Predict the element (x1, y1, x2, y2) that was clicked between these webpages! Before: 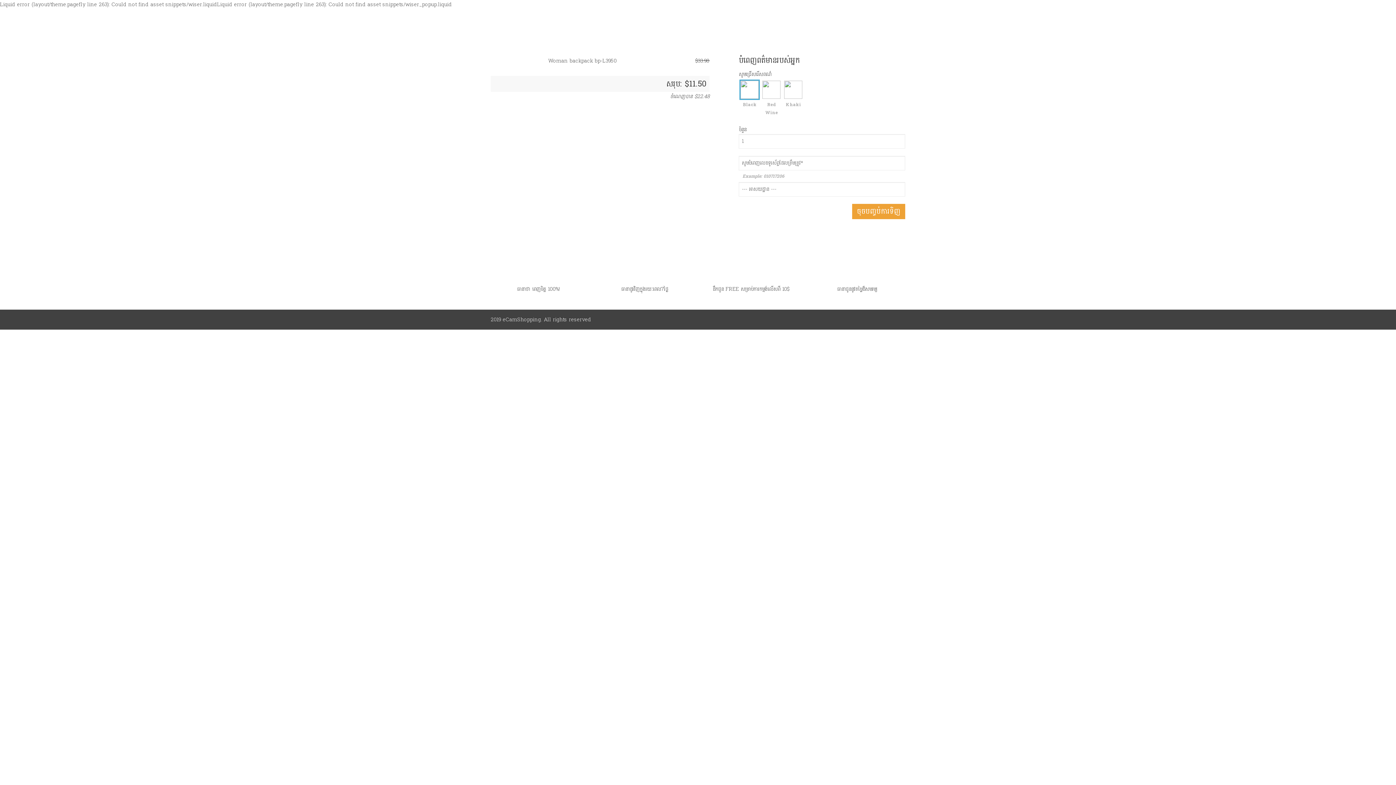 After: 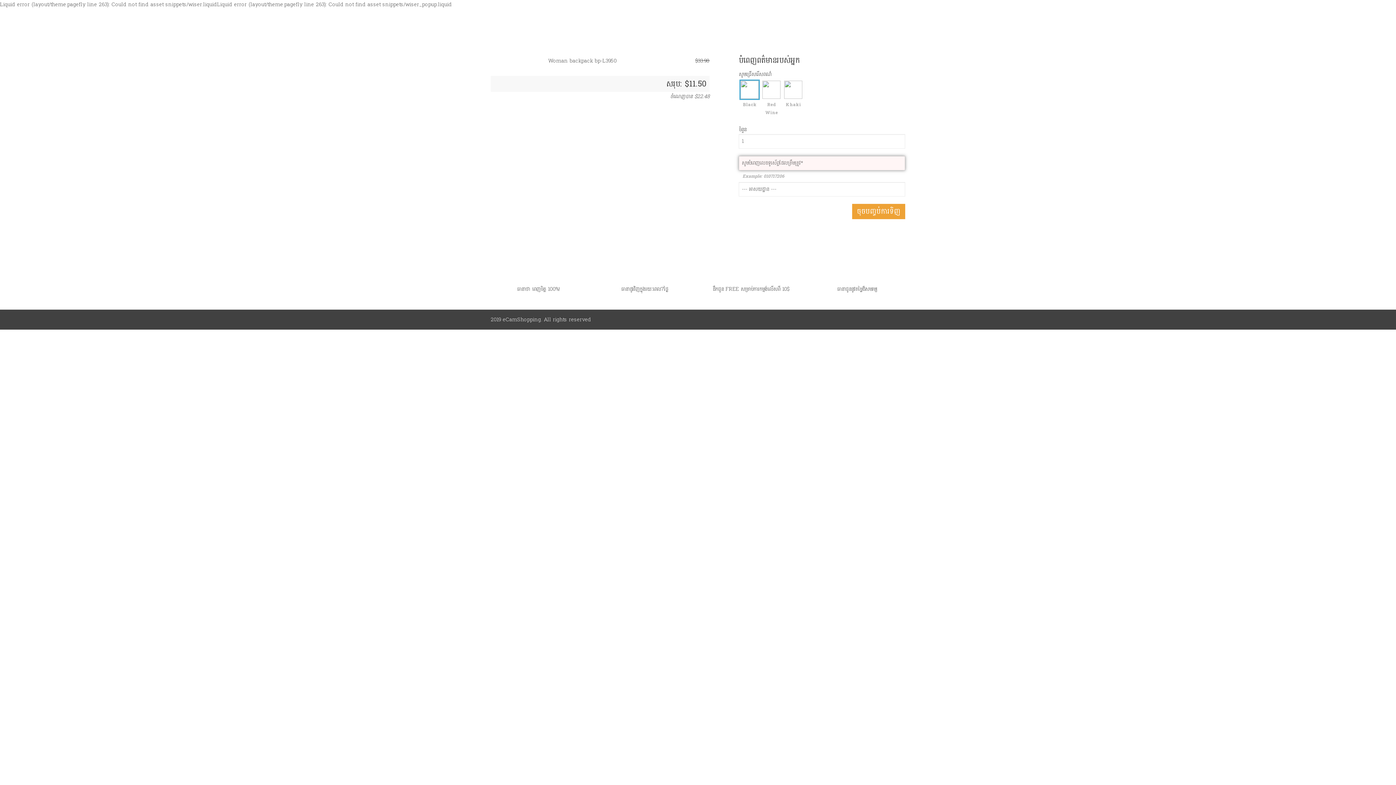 Action: label: ចុចបញ្ចប់ការទិញ bbox: (852, 203, 905, 219)